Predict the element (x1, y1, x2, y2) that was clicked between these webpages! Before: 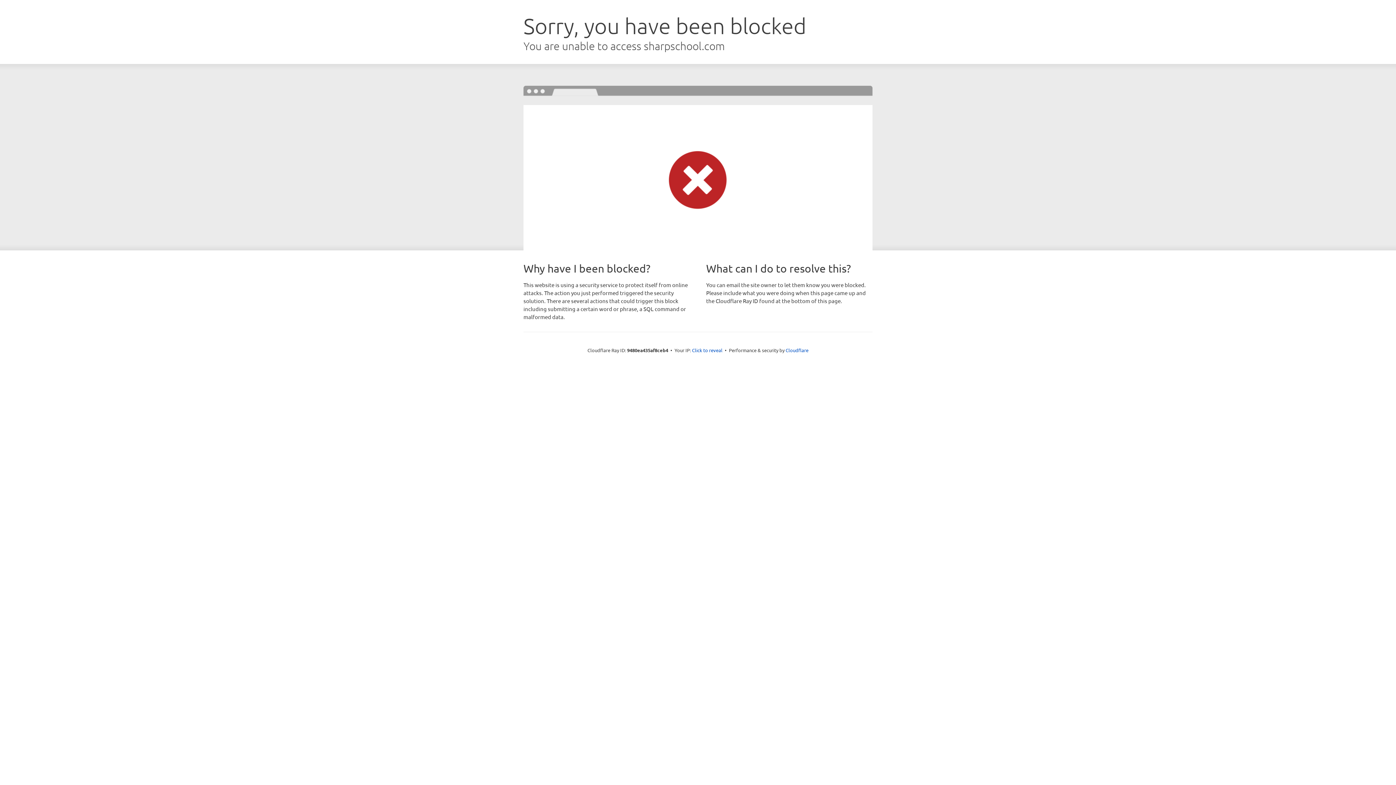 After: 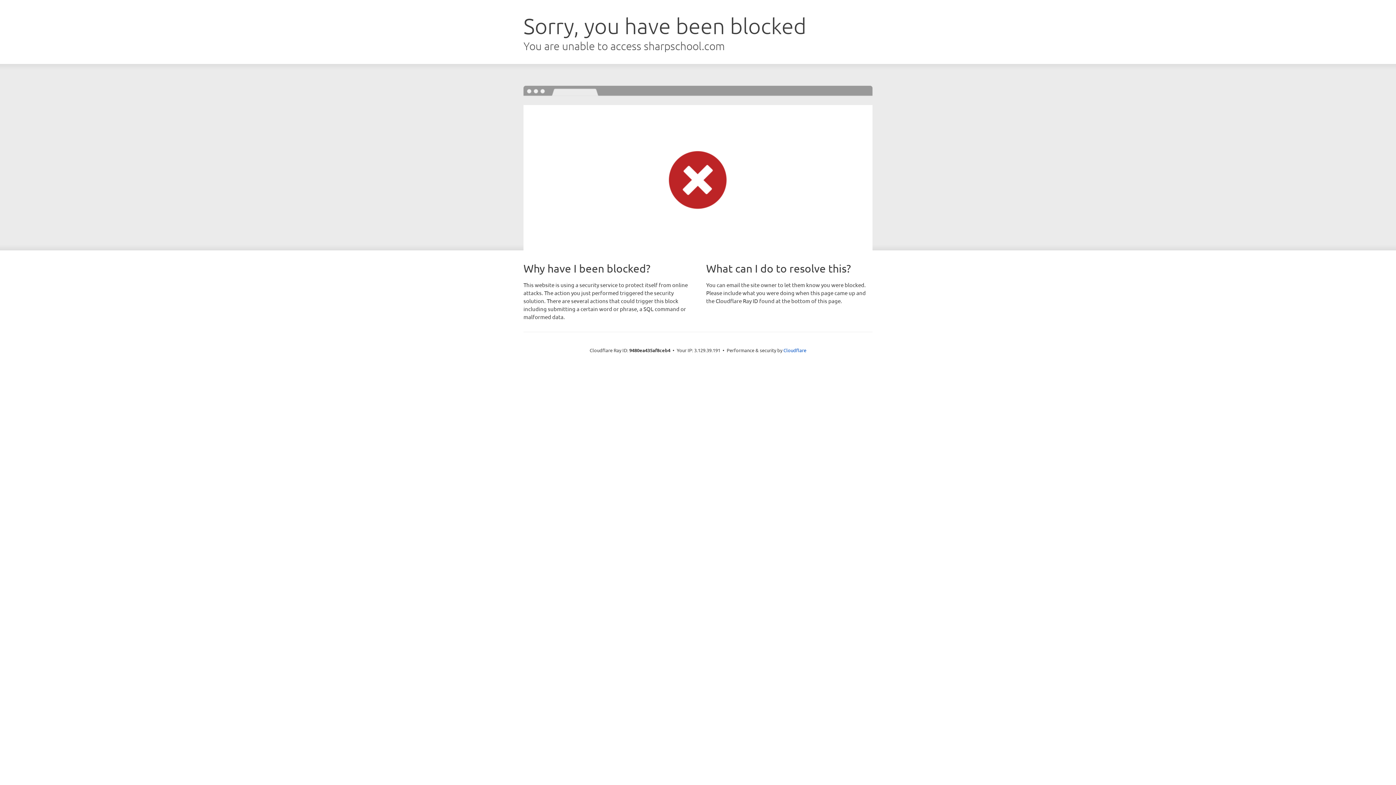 Action: bbox: (692, 346, 722, 353) label: Click to reveal